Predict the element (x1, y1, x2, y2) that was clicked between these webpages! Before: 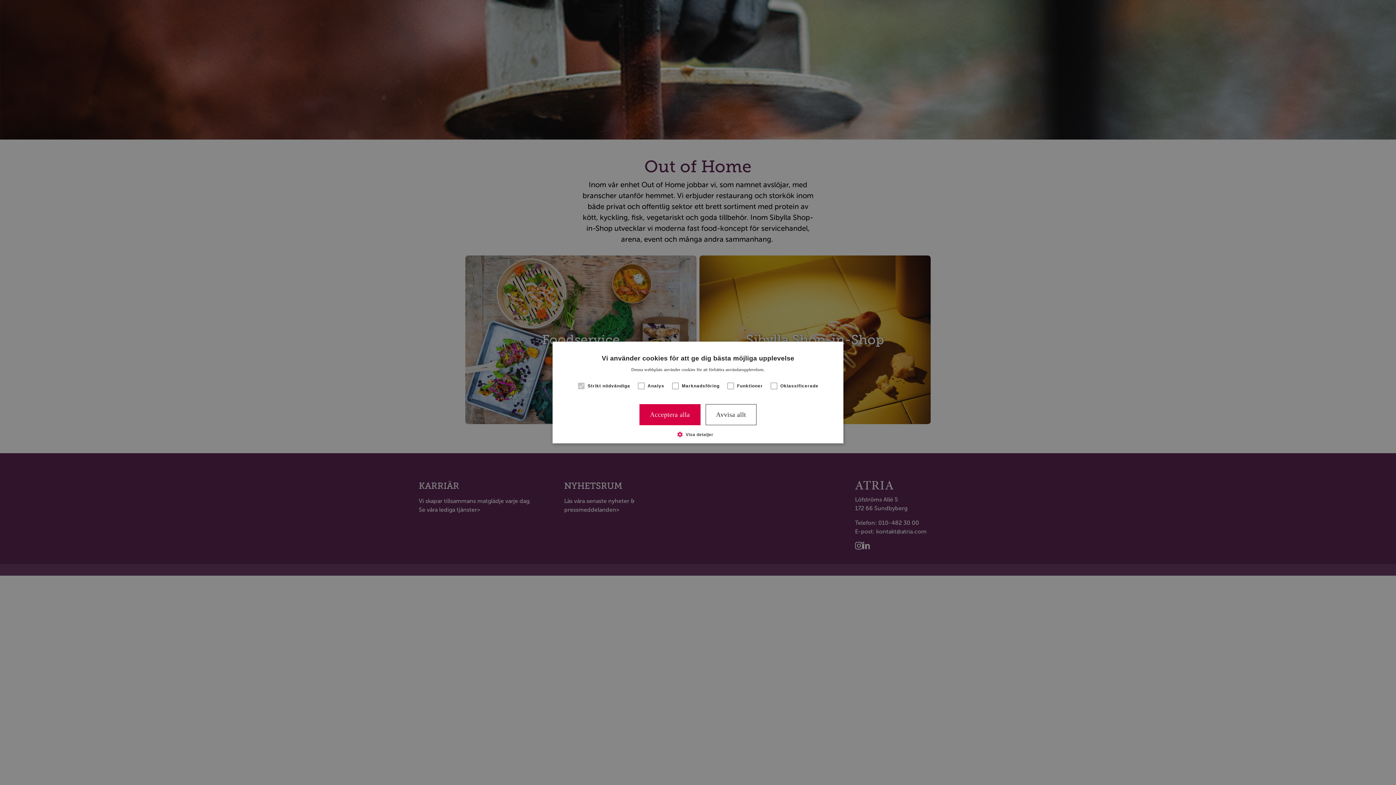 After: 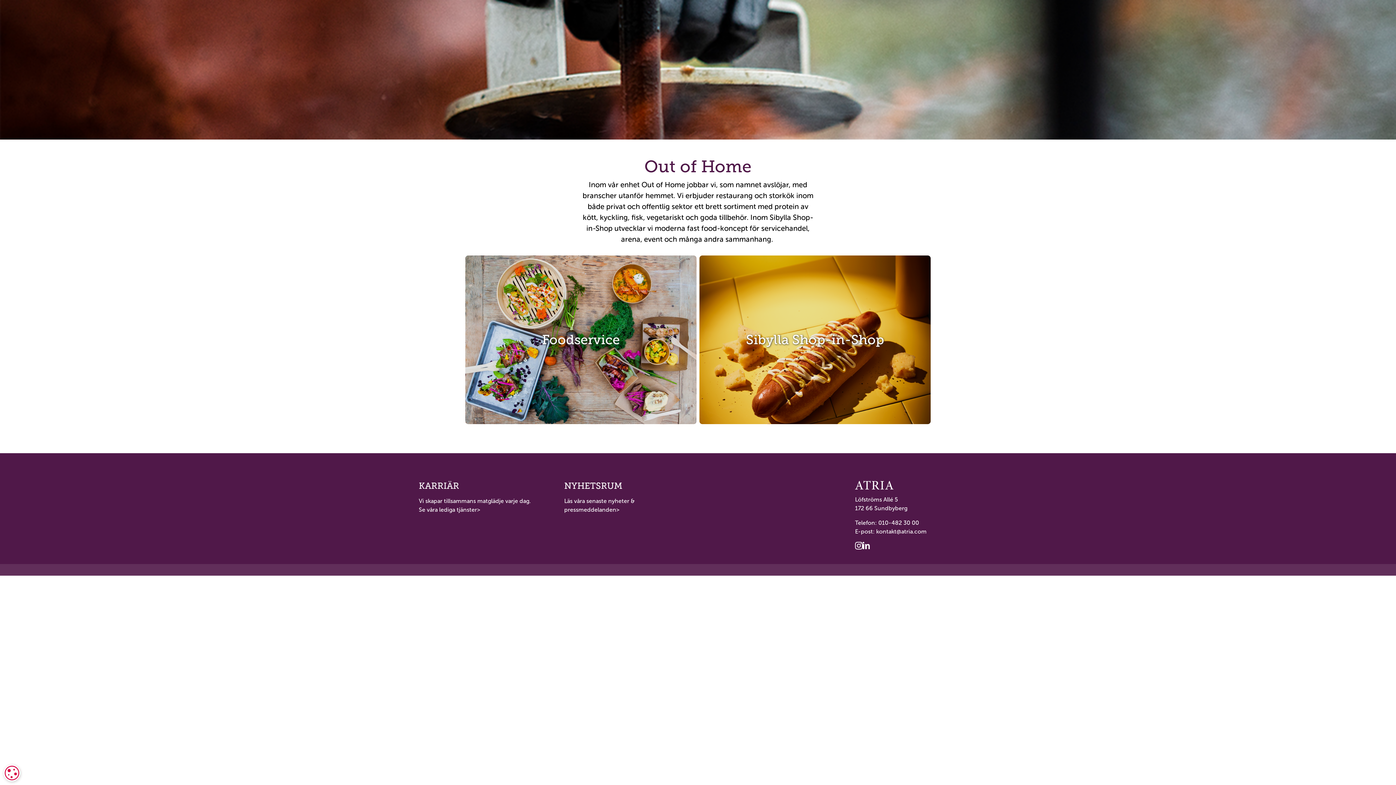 Action: label: Avvisa allt bbox: (705, 404, 756, 425)